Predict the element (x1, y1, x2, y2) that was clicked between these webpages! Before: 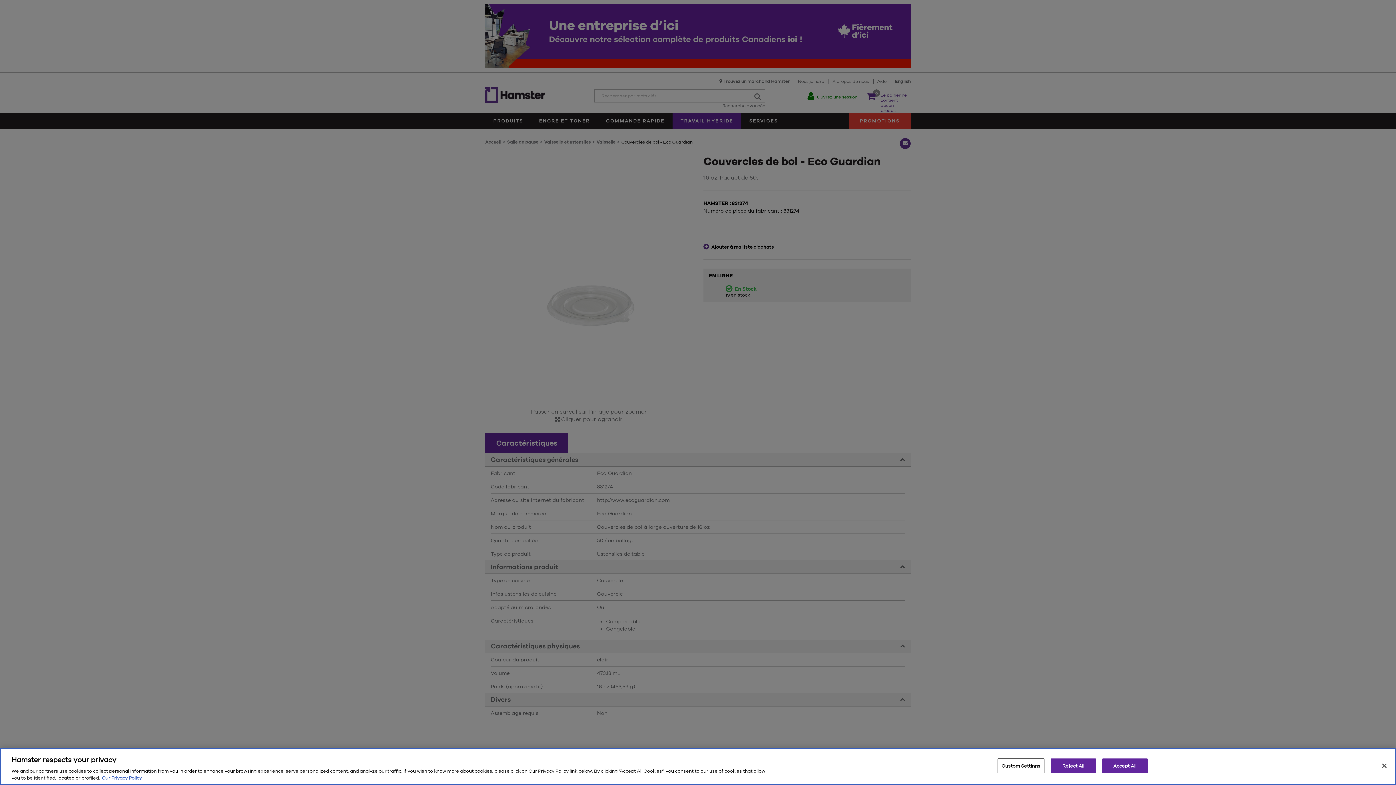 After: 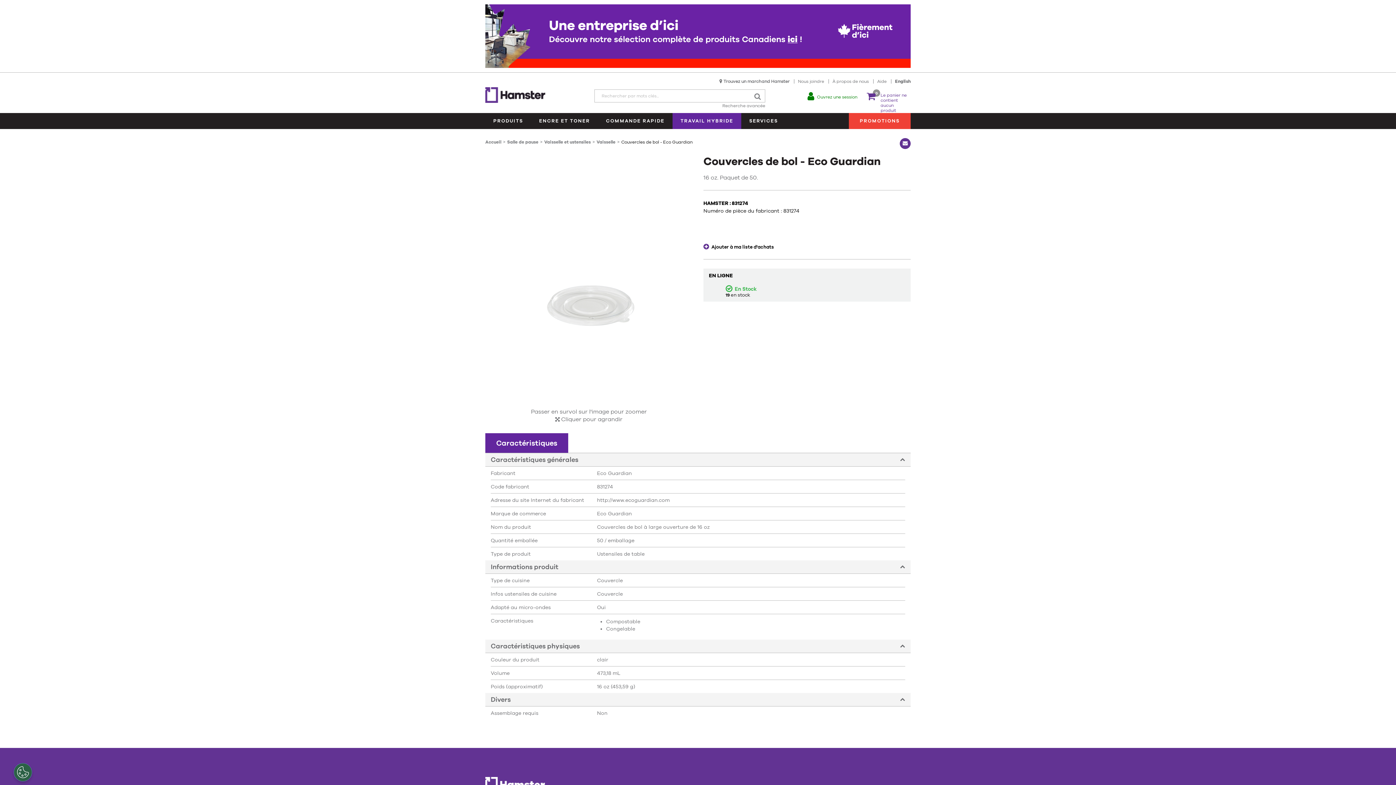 Action: label: Accept All bbox: (1102, 758, 1147, 773)